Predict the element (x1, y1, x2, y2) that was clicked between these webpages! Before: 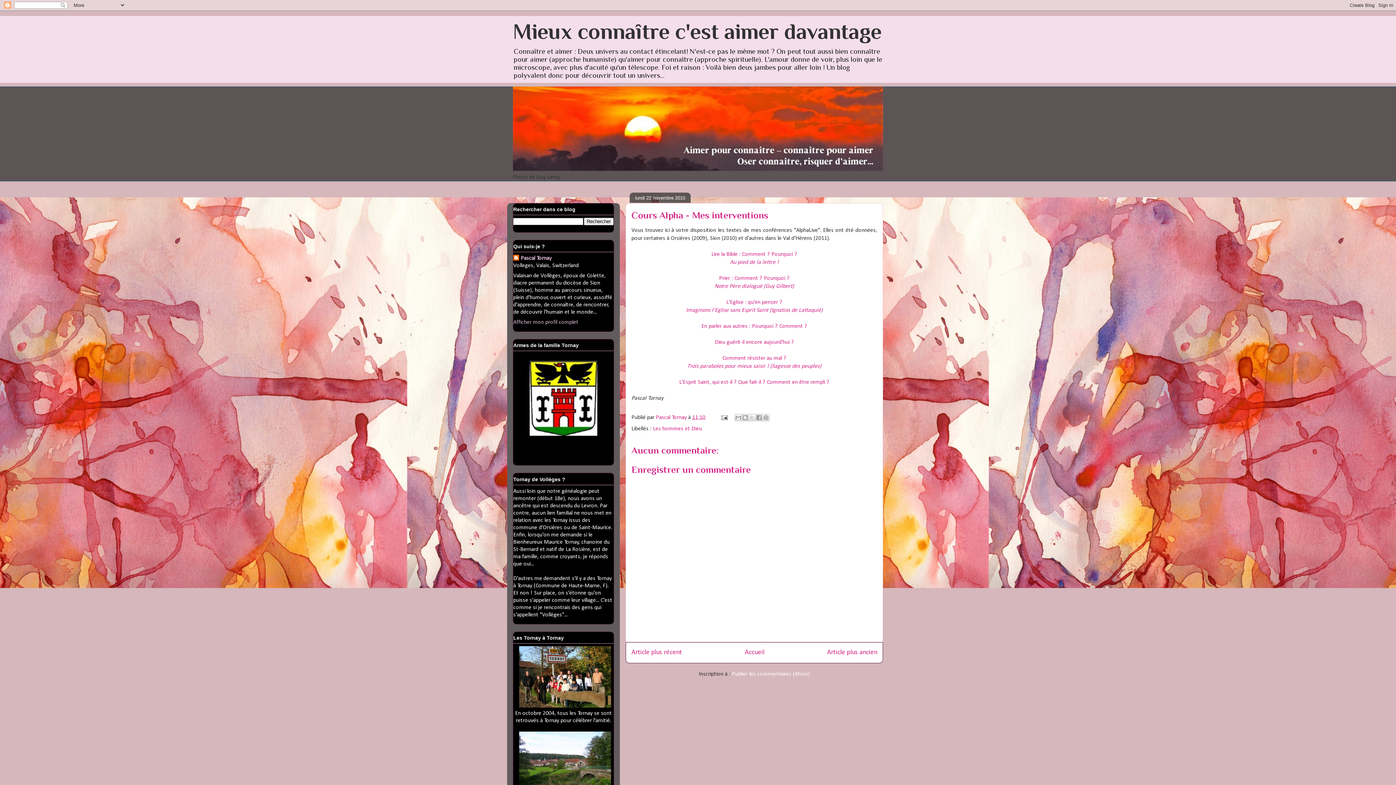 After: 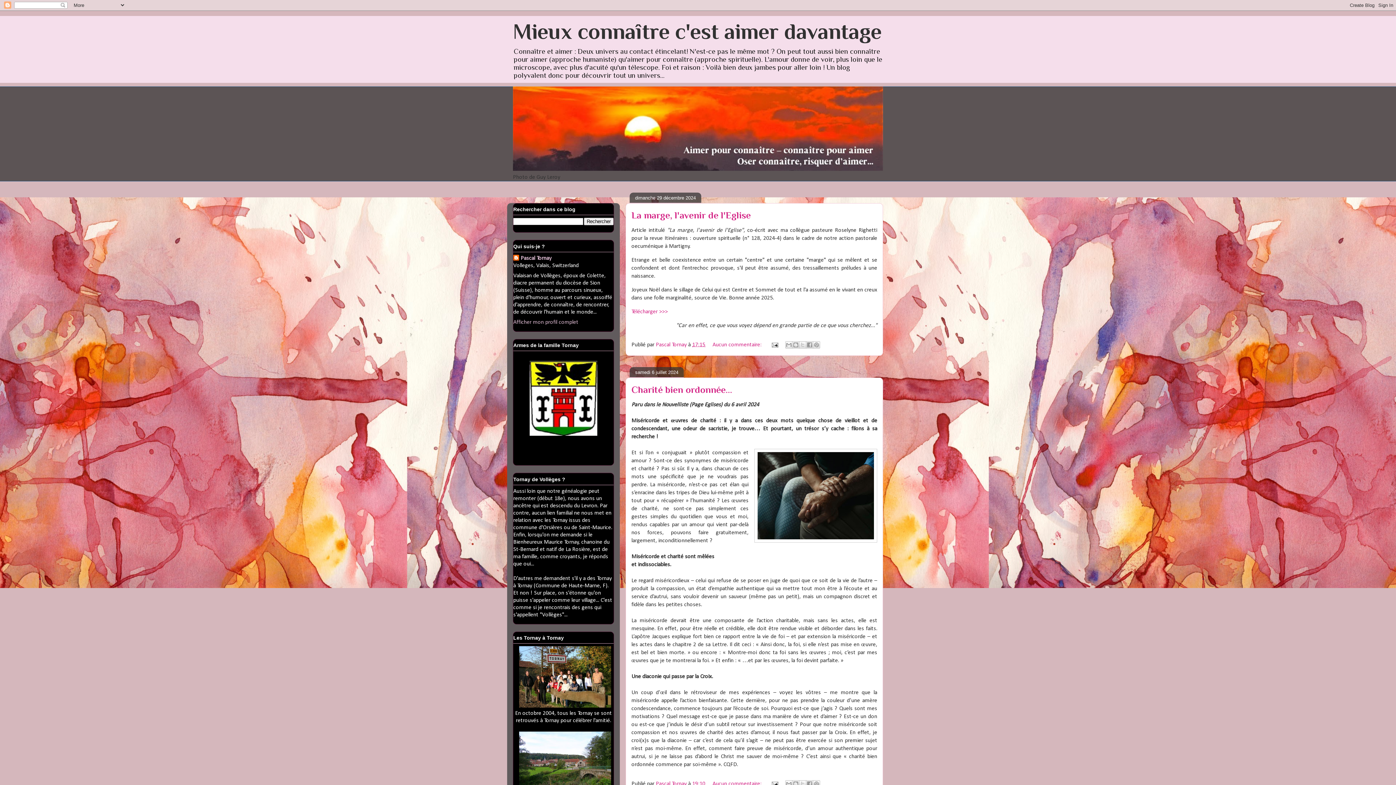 Action: label: Mieux connaître c'est aimer davantage bbox: (513, 19, 881, 43)